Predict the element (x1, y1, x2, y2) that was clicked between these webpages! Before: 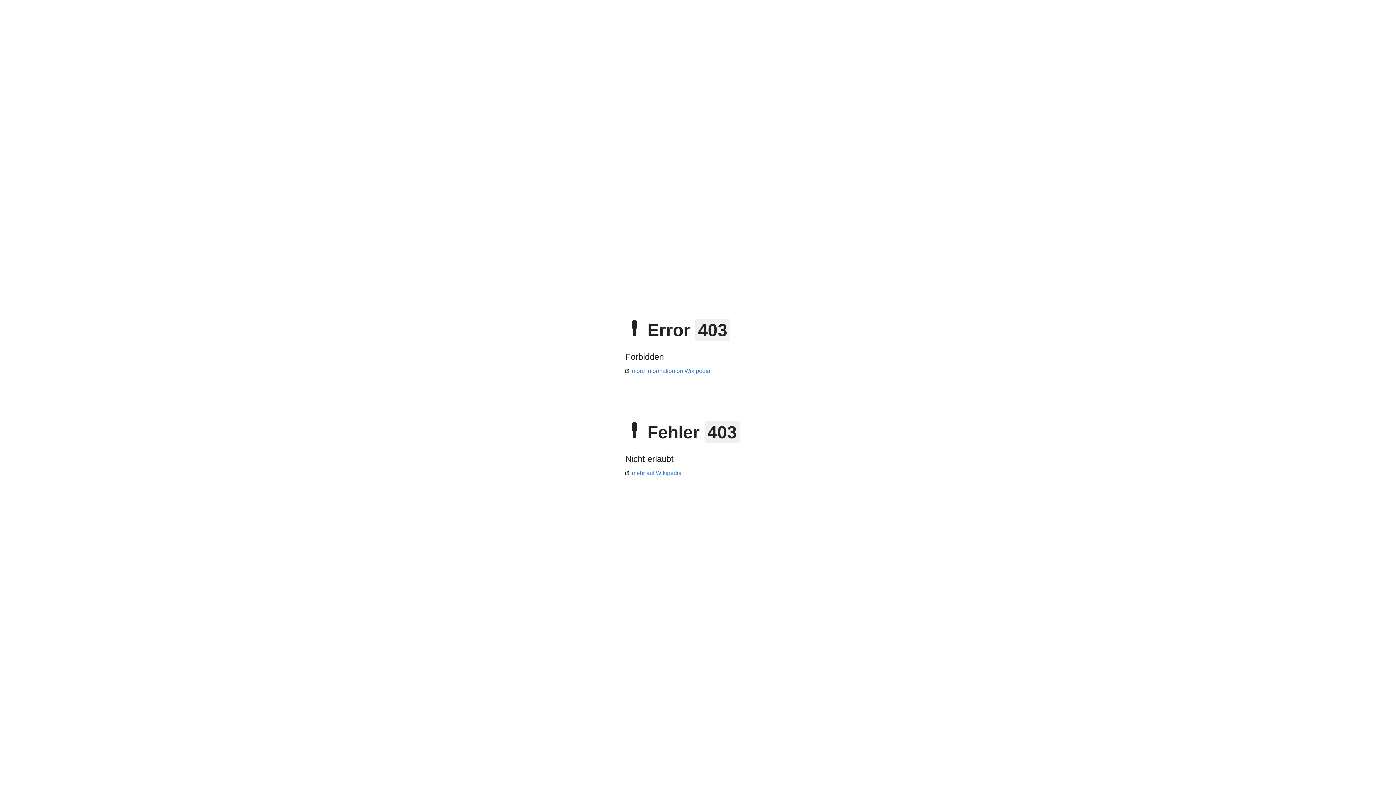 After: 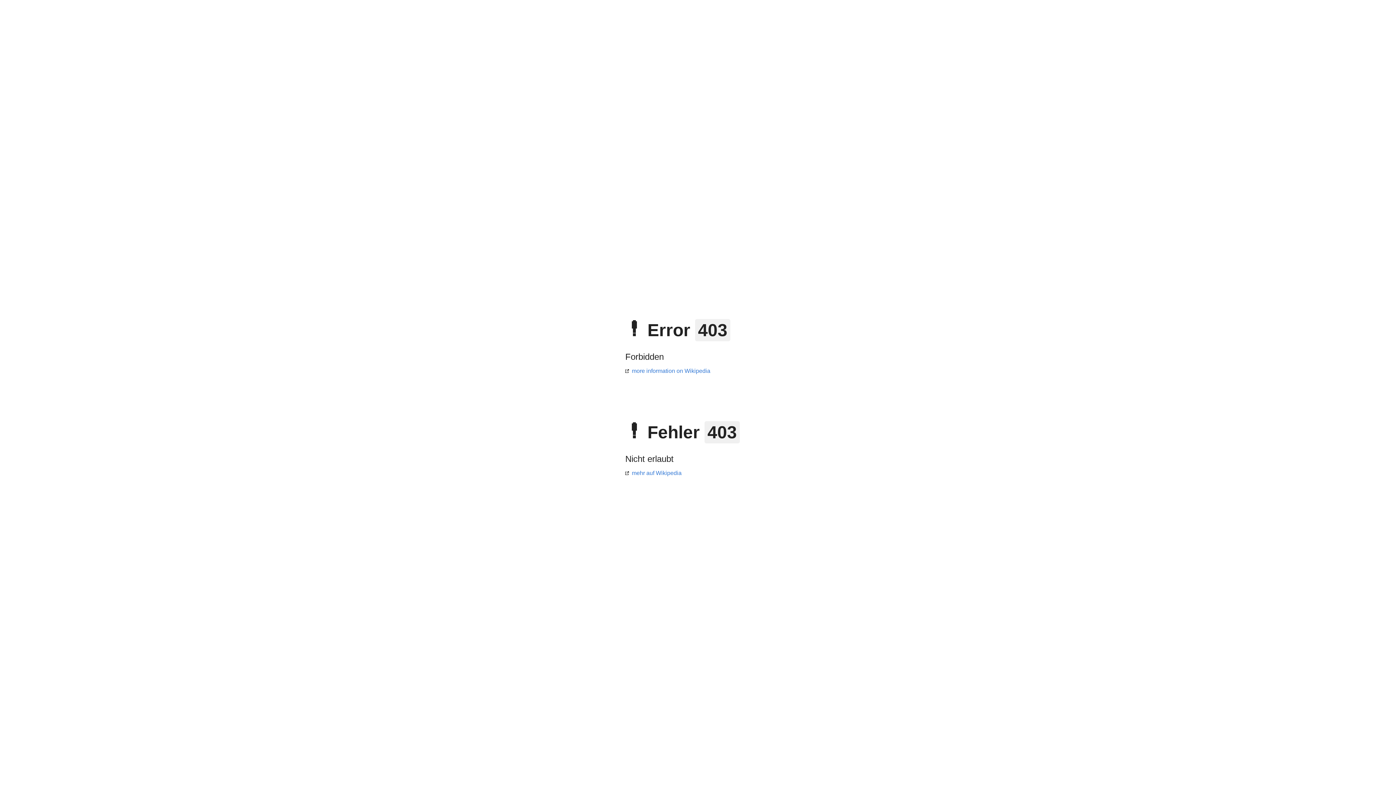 Action: label: more information on Wikipedia bbox: (625, 368, 710, 374)